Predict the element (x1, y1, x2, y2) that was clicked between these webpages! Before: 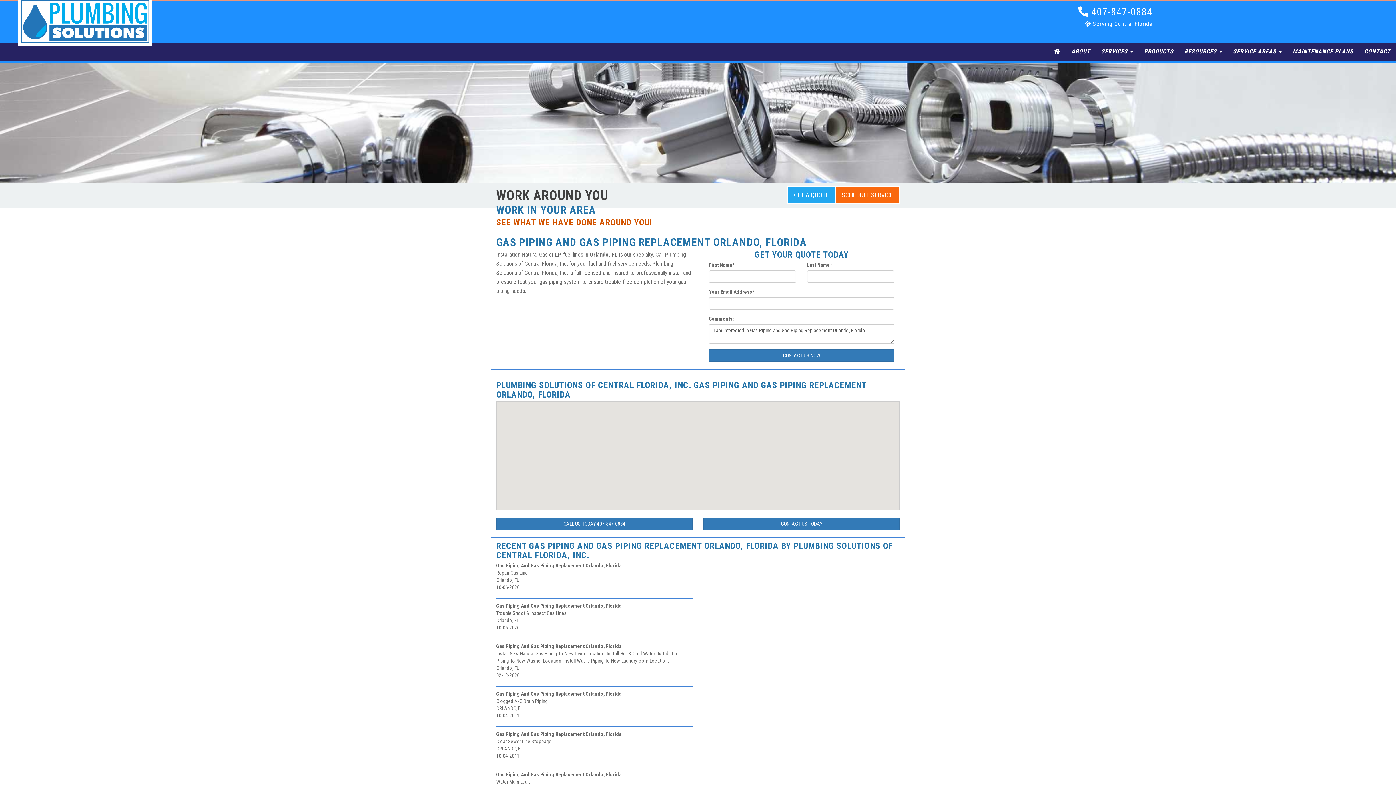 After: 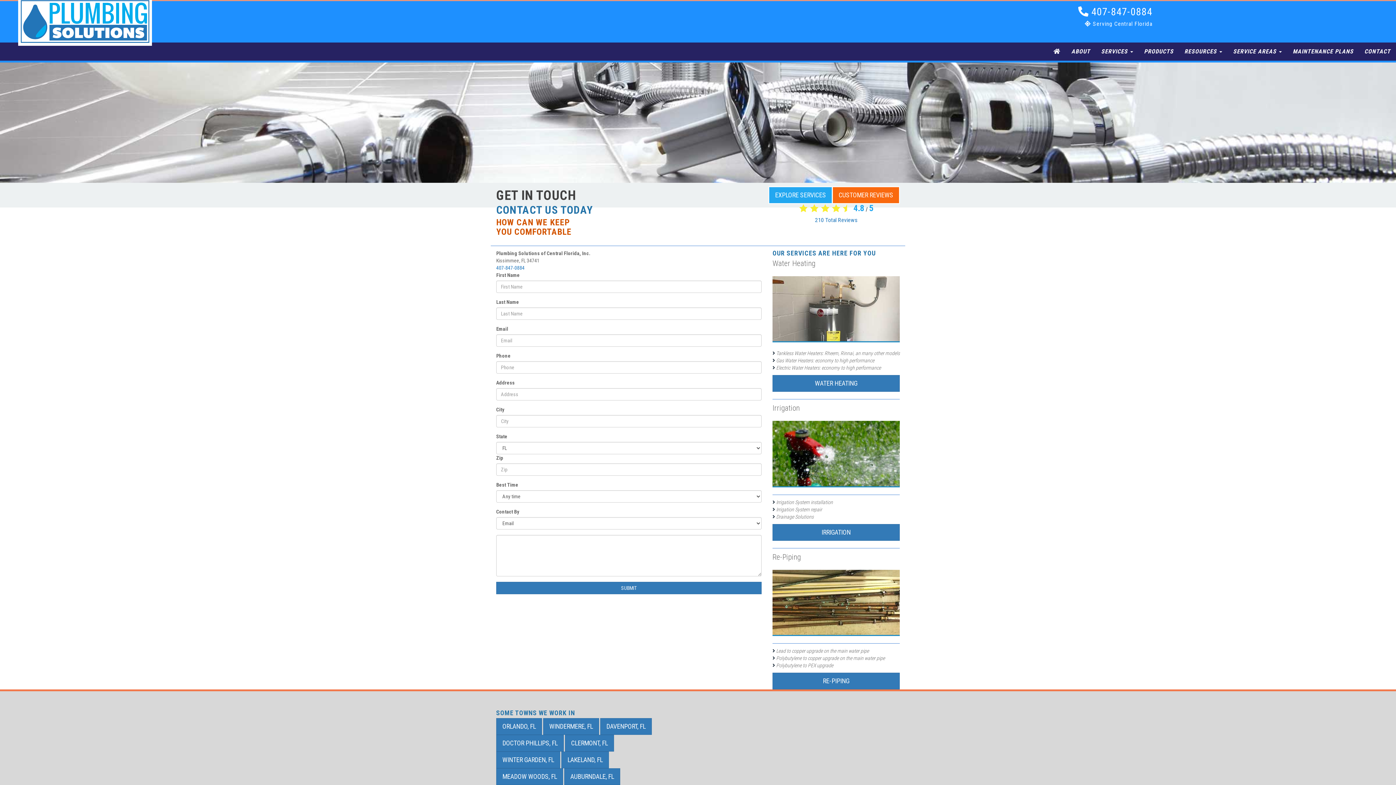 Action: label: CONTACT bbox: (1359, 42, 1396, 60)